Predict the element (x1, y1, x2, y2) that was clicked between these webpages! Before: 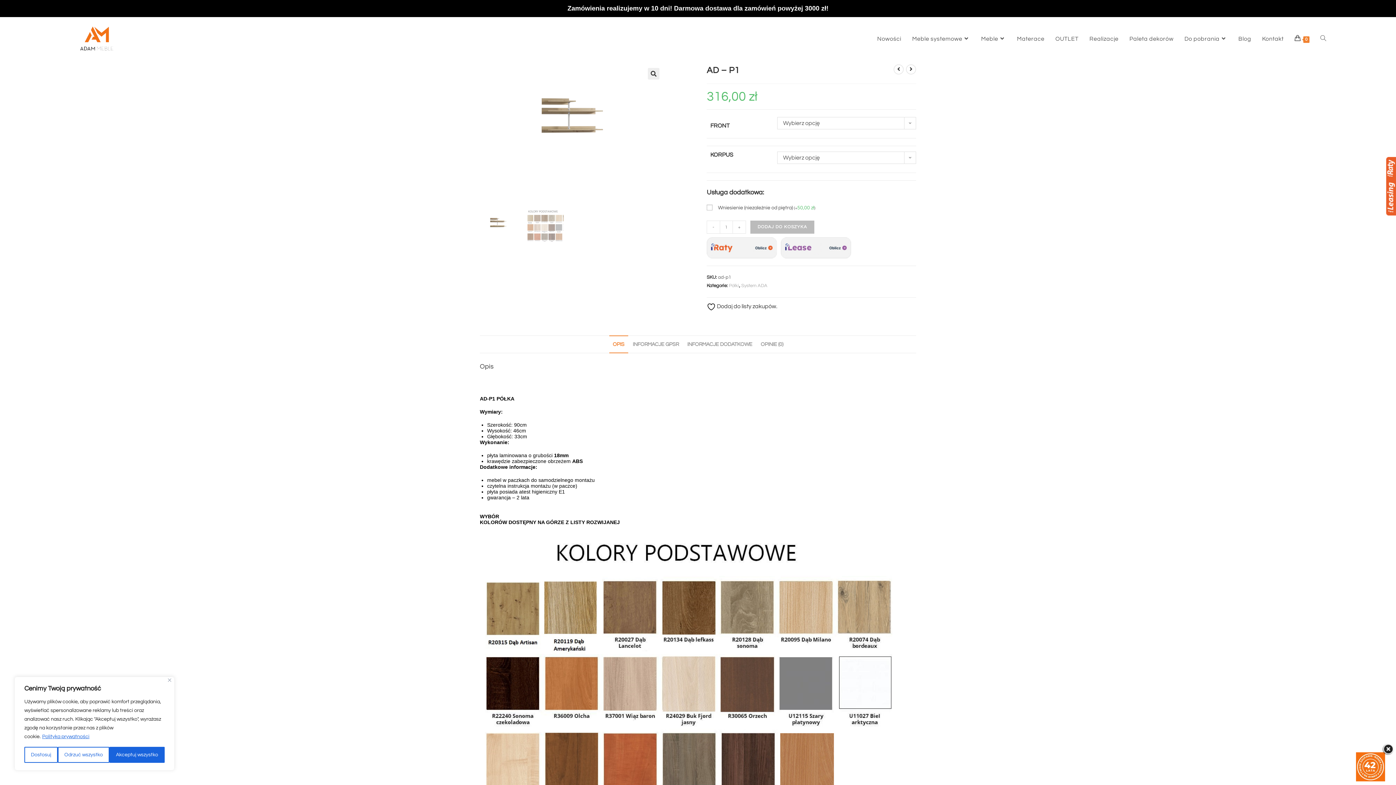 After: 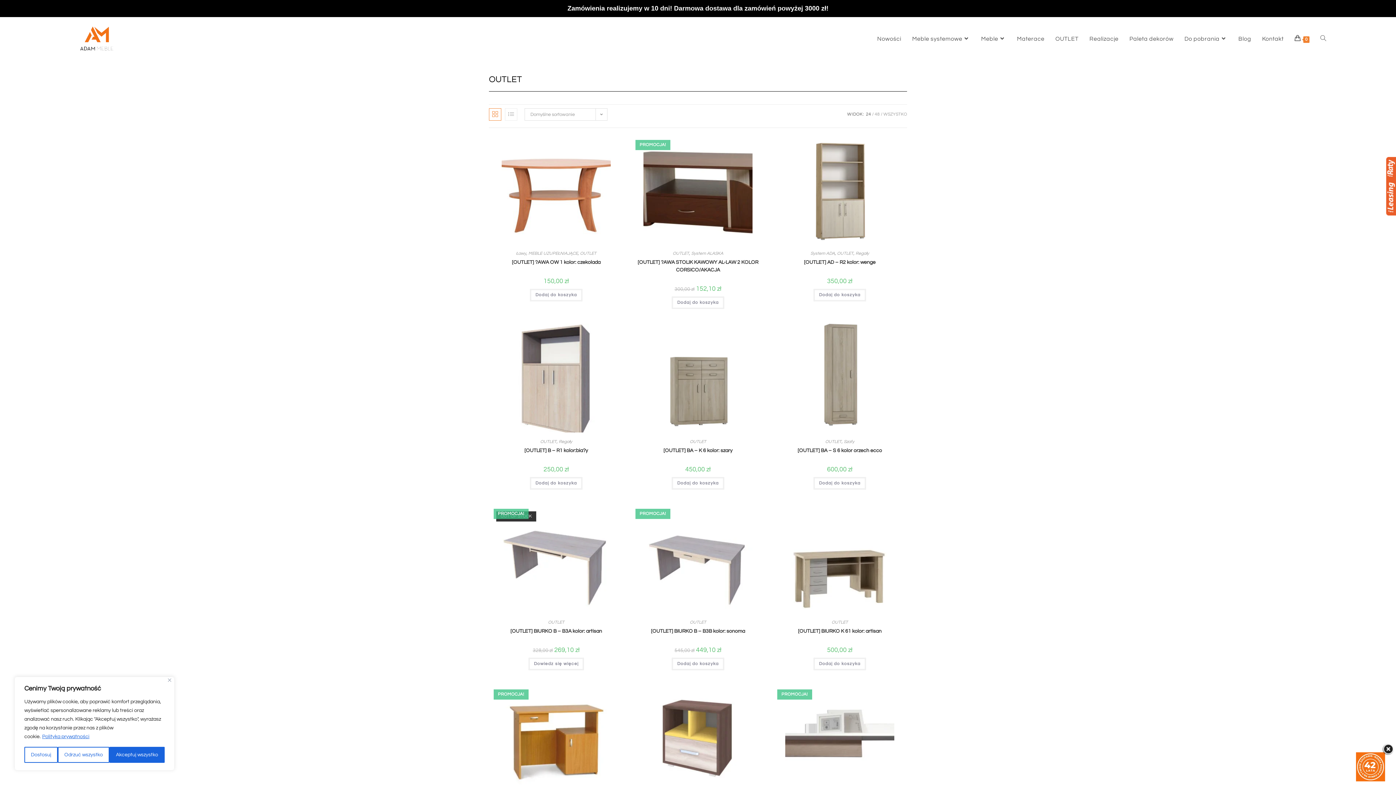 Action: label: OUTLET bbox: (1050, 17, 1084, 60)